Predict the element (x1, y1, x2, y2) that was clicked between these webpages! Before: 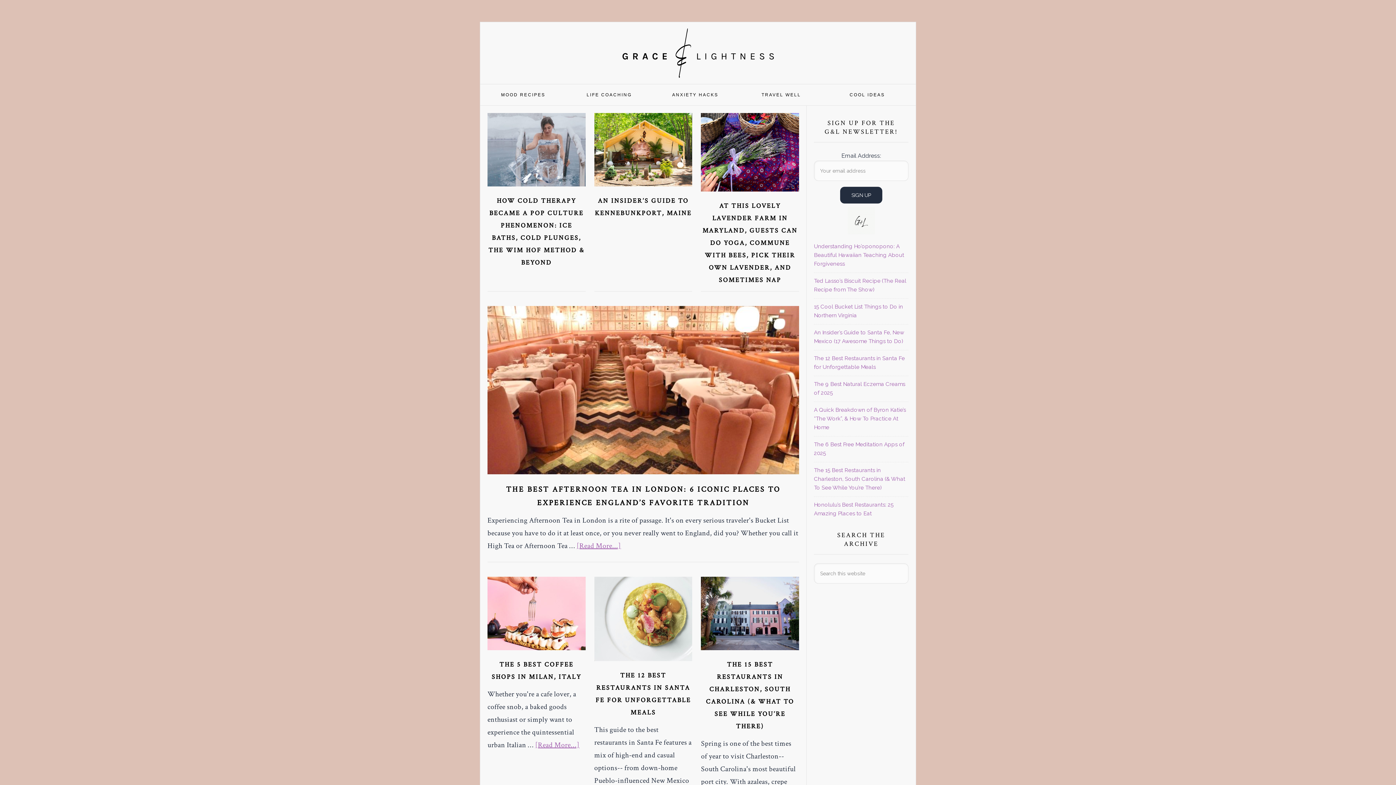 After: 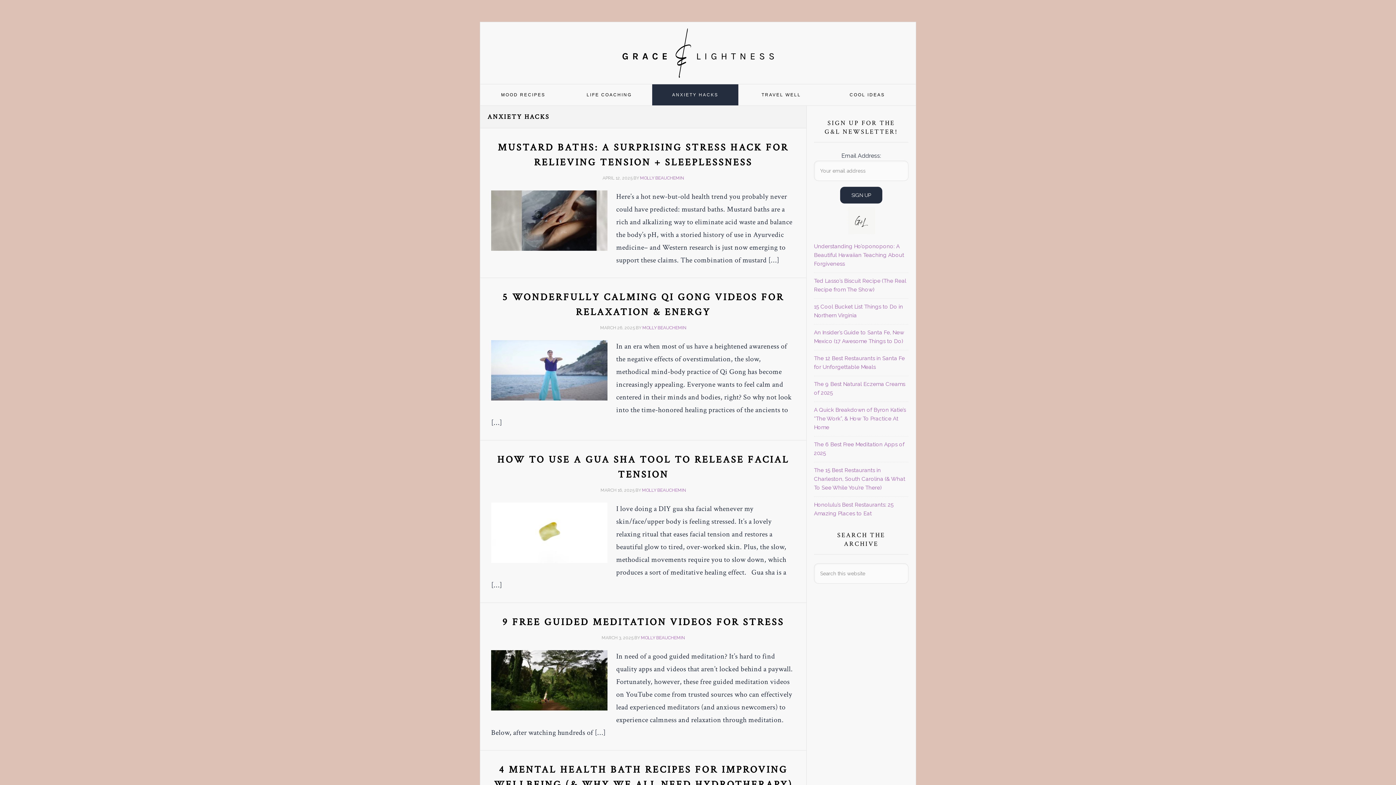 Action: bbox: (652, 84, 738, 105) label: ANXIETY HACKS